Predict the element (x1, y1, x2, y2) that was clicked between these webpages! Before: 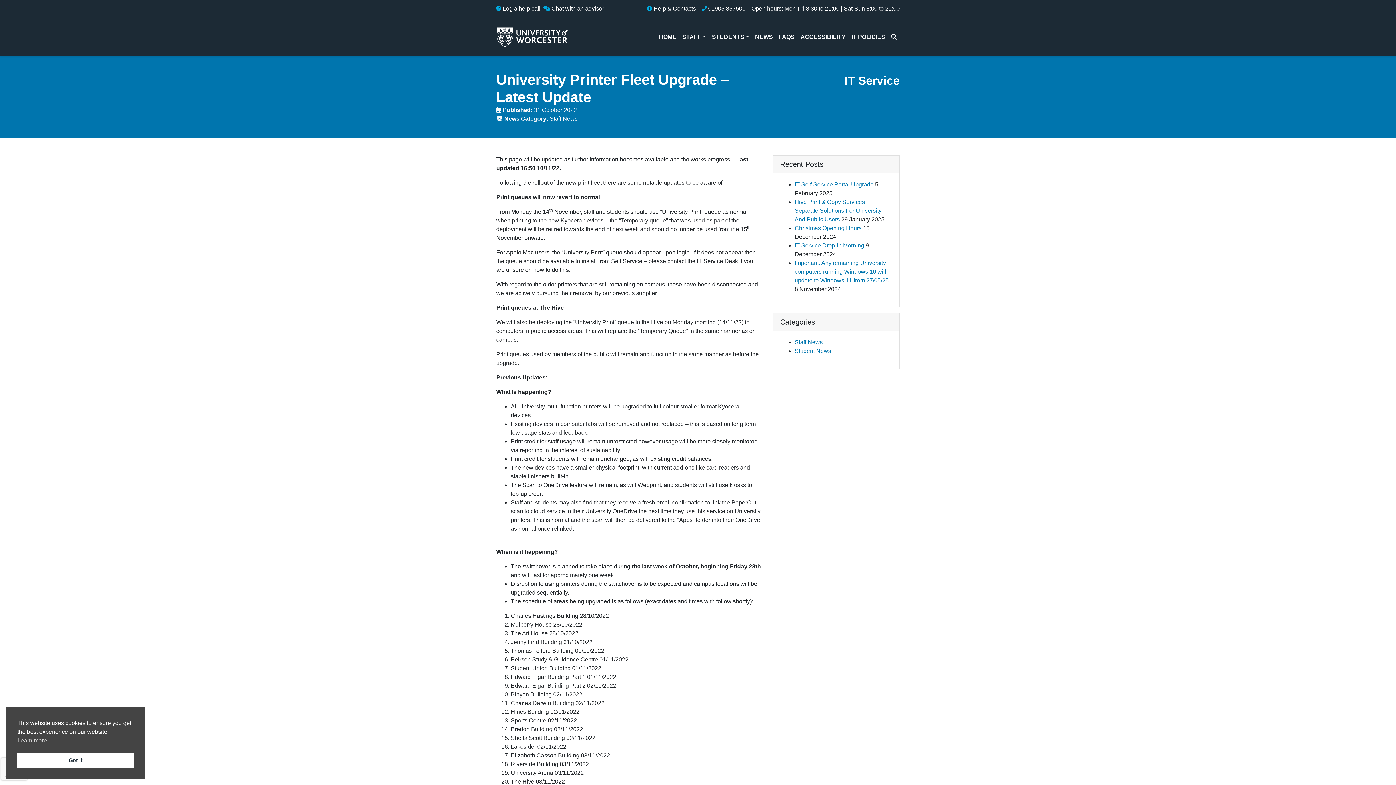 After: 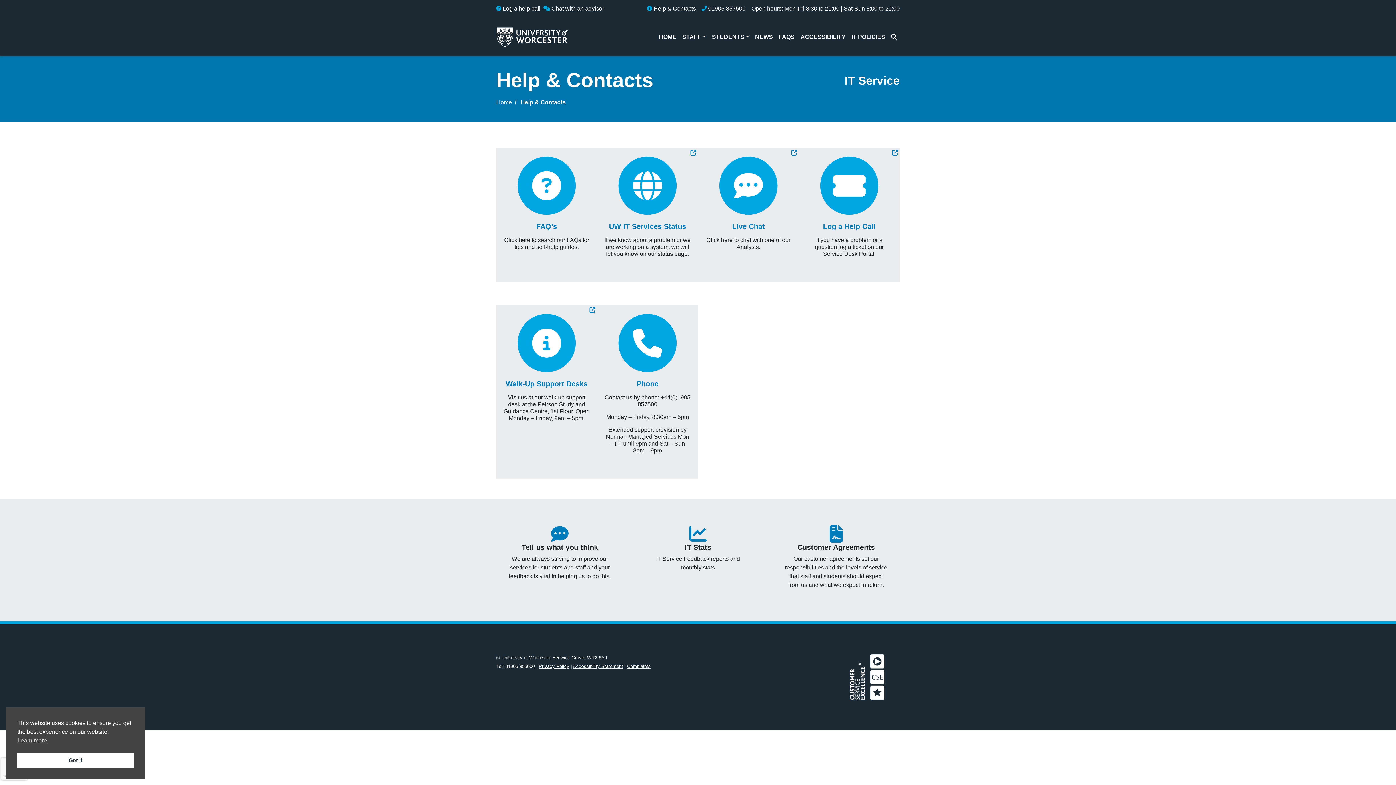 Action: label:  Help & Contacts bbox: (647, 5, 696, 11)